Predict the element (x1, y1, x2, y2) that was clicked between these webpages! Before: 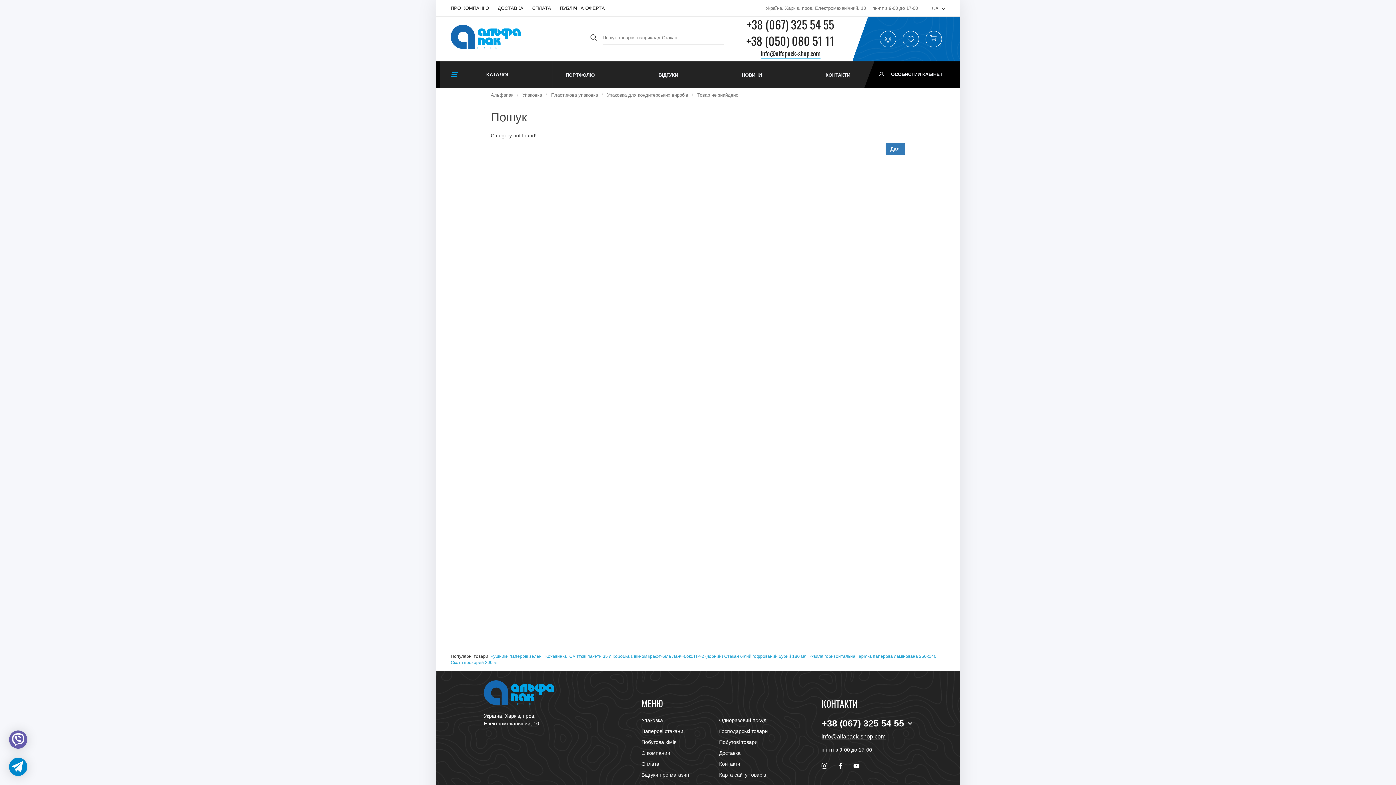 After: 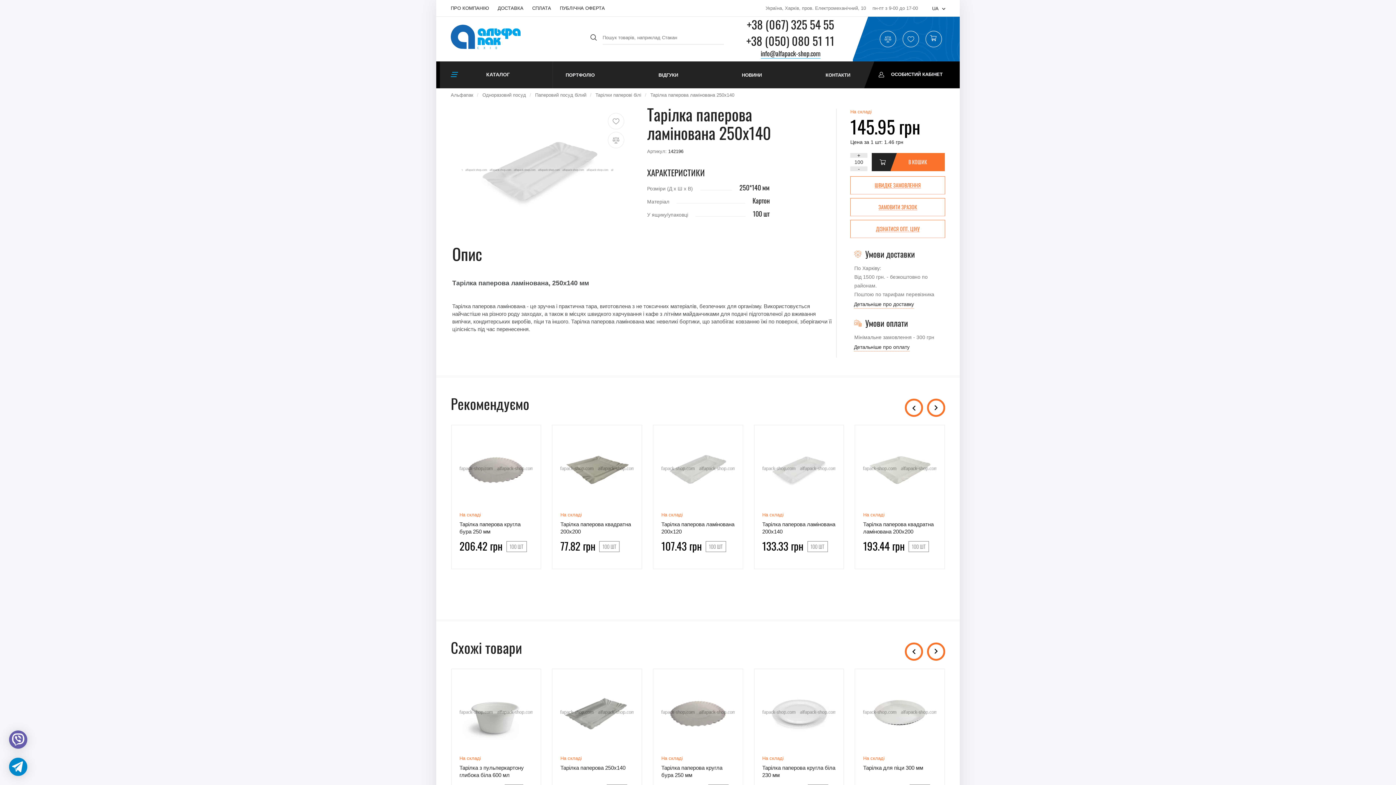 Action: label: Тарілка паперова ламінована 250х140 bbox: (856, 654, 936, 659)